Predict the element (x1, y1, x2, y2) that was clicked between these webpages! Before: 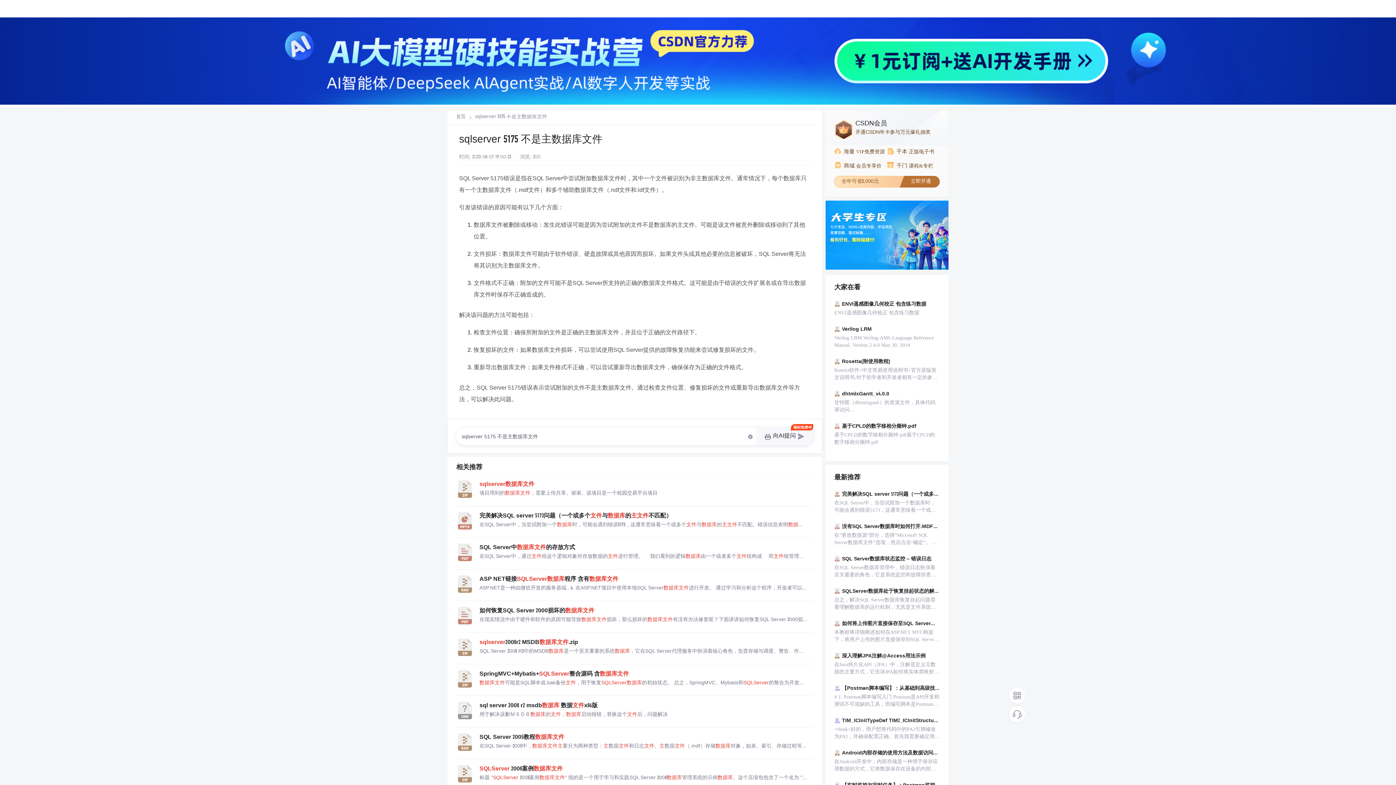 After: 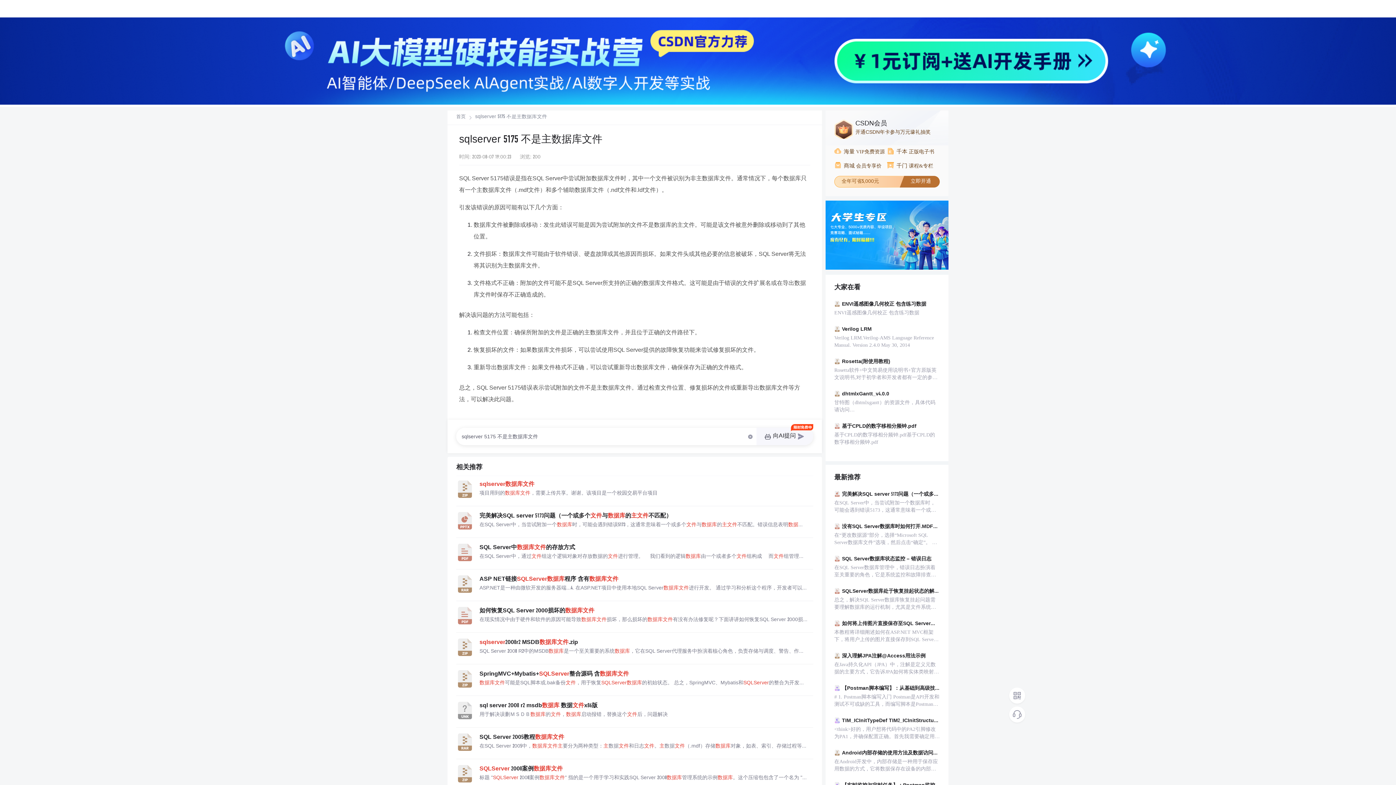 Action: bbox: (834, 161, 887, 170) label:  商城 会员专享价